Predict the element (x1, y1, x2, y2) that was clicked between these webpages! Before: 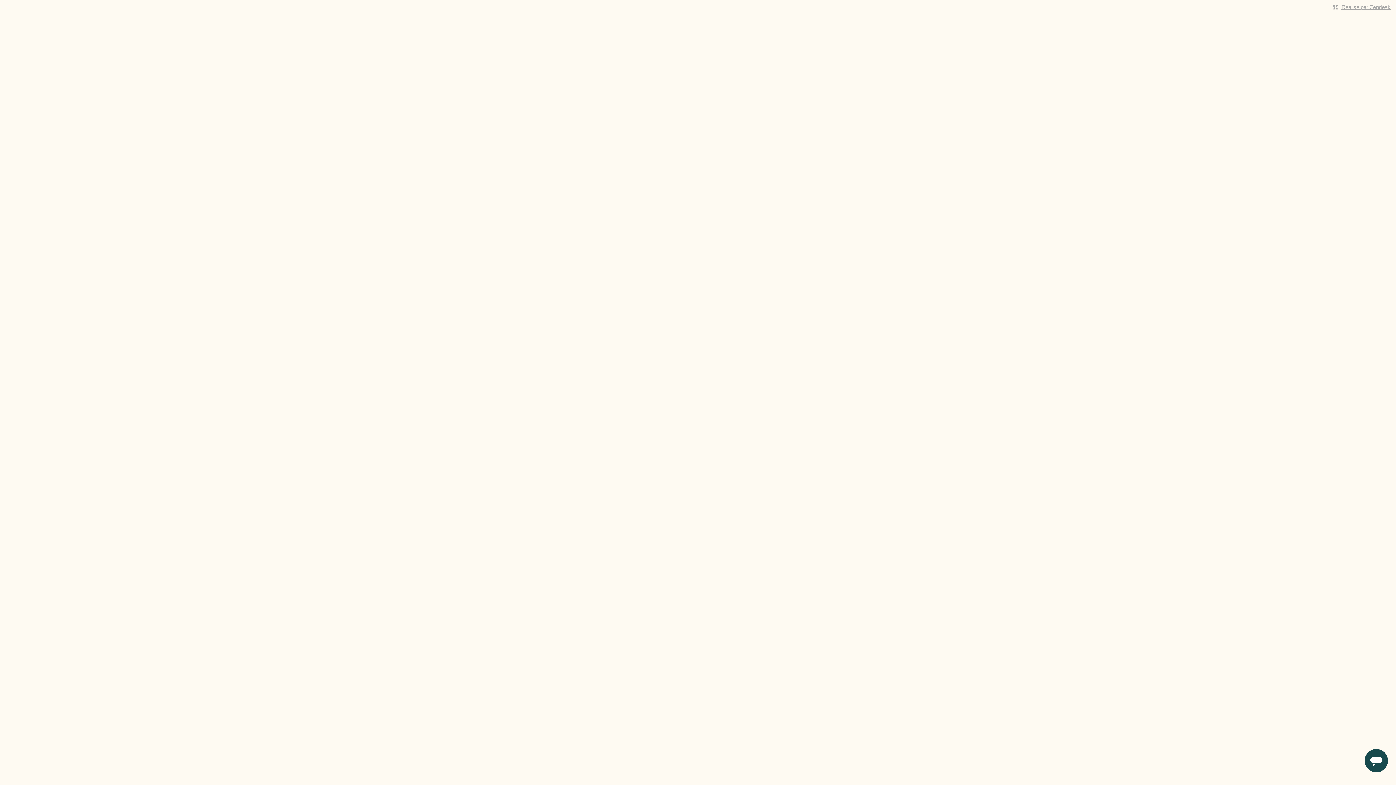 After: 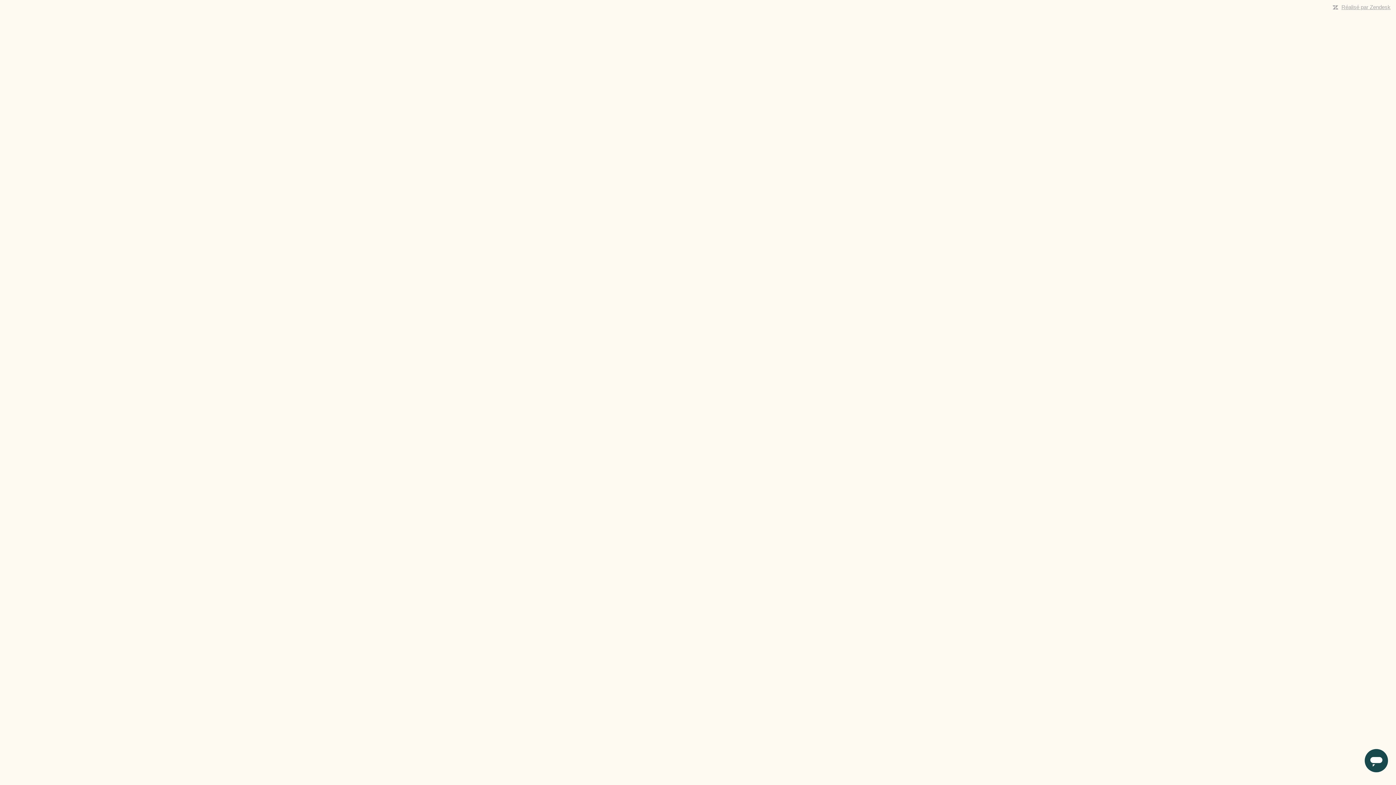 Action: label: Réalisé par Zendesk bbox: (1341, 4, 1390, 10)